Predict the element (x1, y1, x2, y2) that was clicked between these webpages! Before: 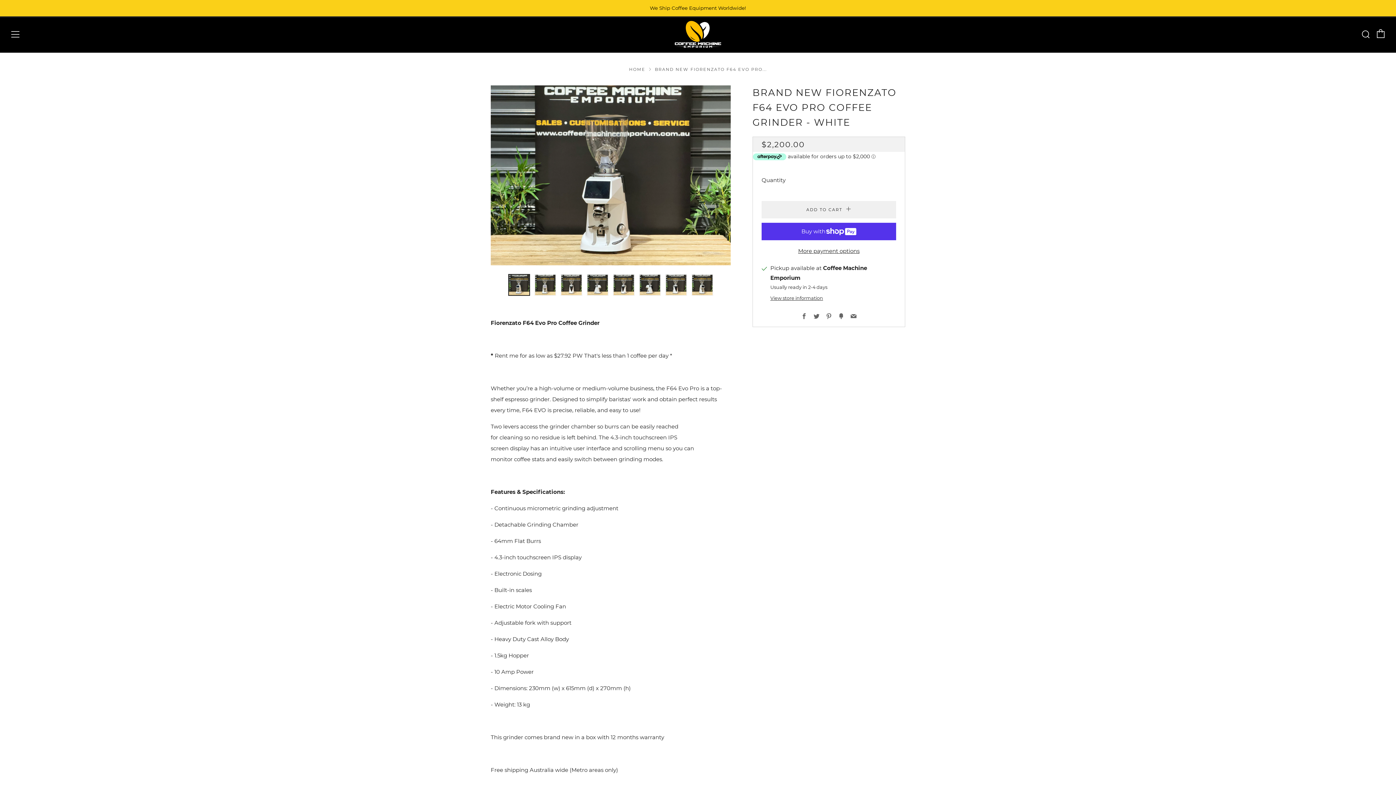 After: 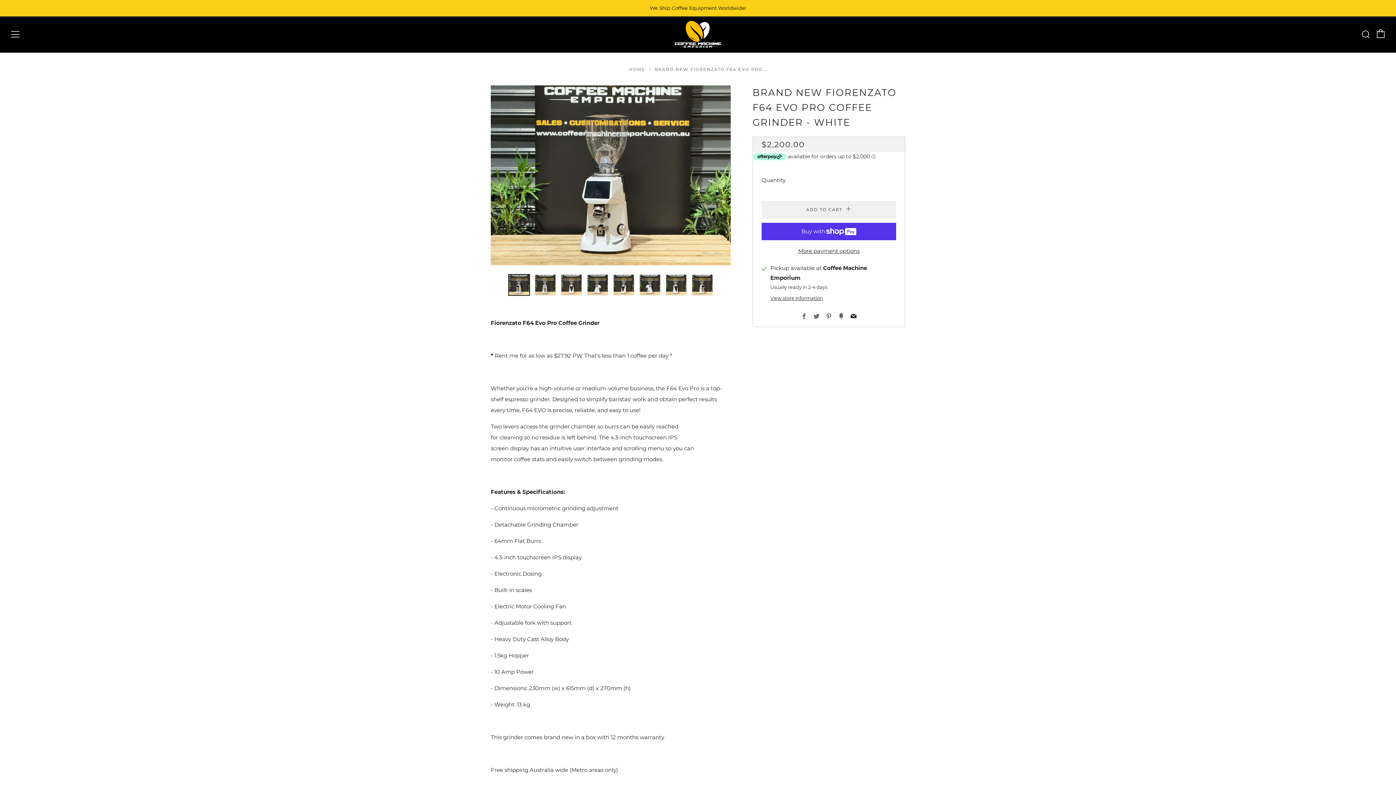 Action: label: Email bbox: (850, 313, 856, 320)